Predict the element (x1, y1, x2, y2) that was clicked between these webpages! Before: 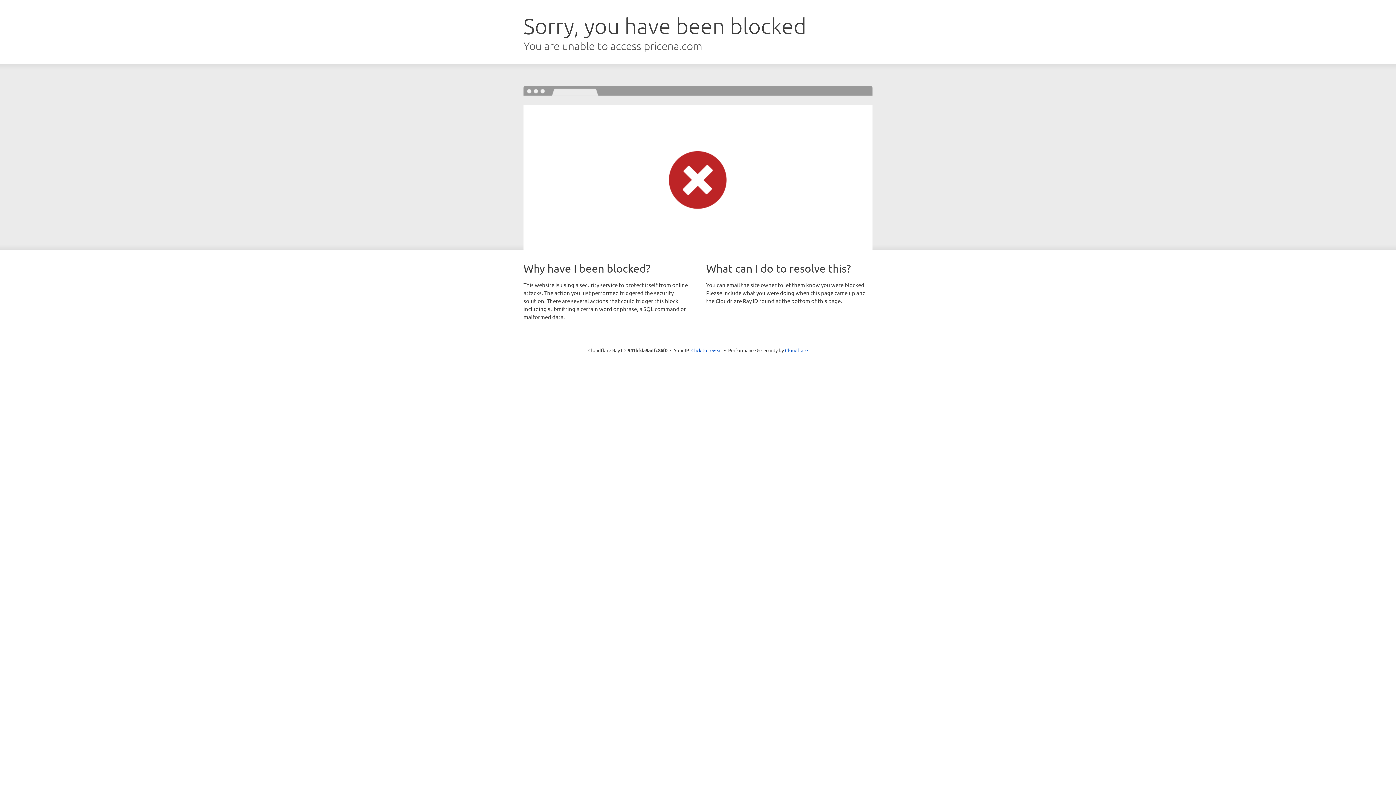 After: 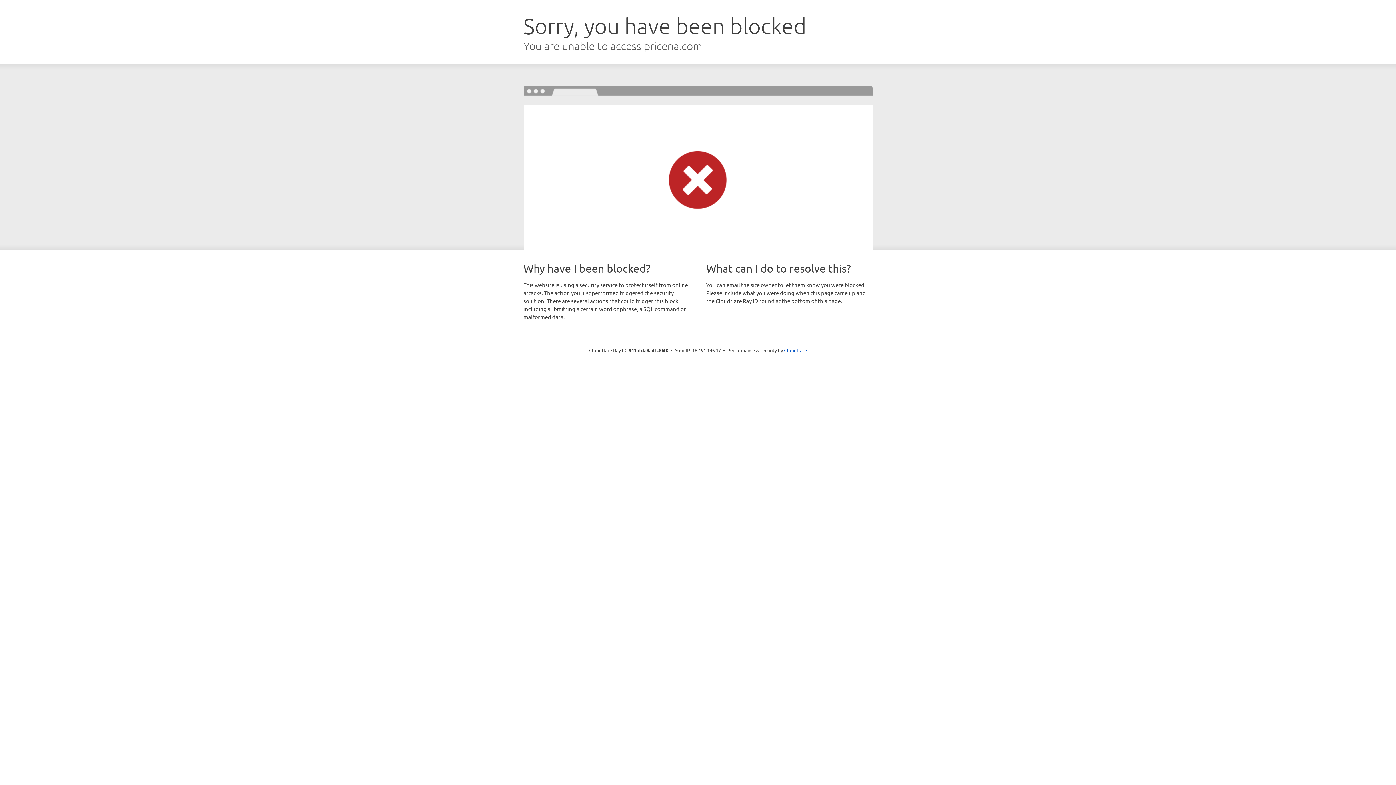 Action: bbox: (691, 346, 722, 353) label: Click to reveal